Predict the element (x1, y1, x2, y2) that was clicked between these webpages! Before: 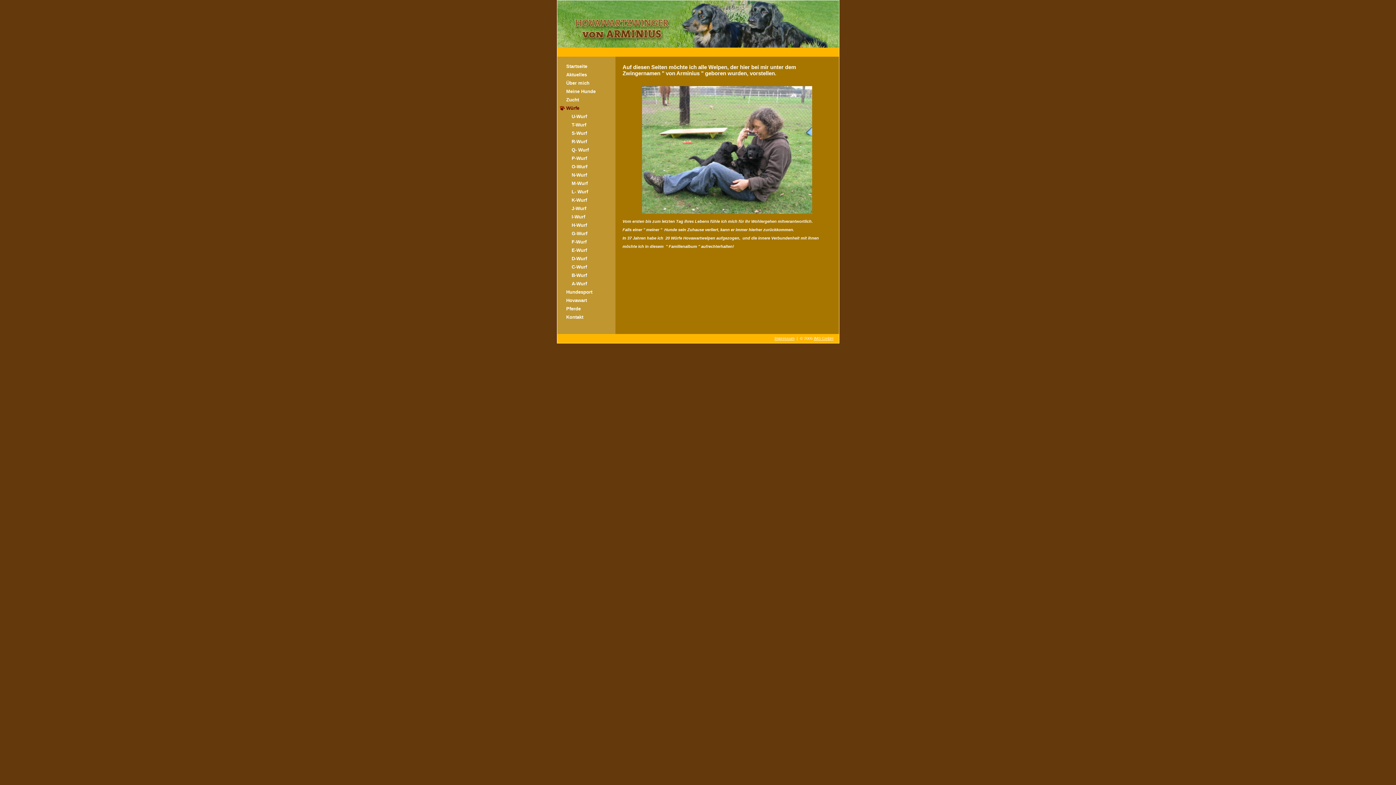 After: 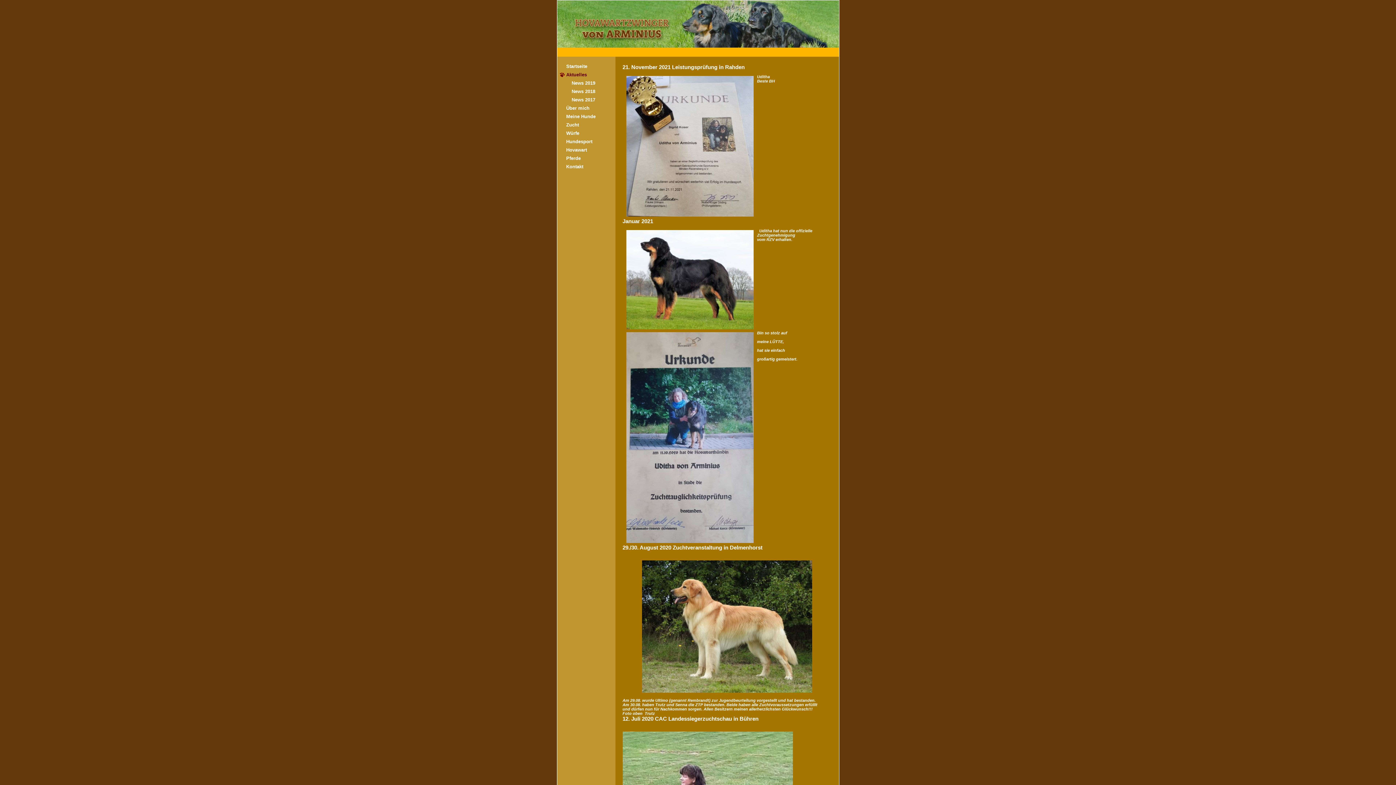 Action: label: Aktuelles
 bbox: (557, 70, 626, 78)